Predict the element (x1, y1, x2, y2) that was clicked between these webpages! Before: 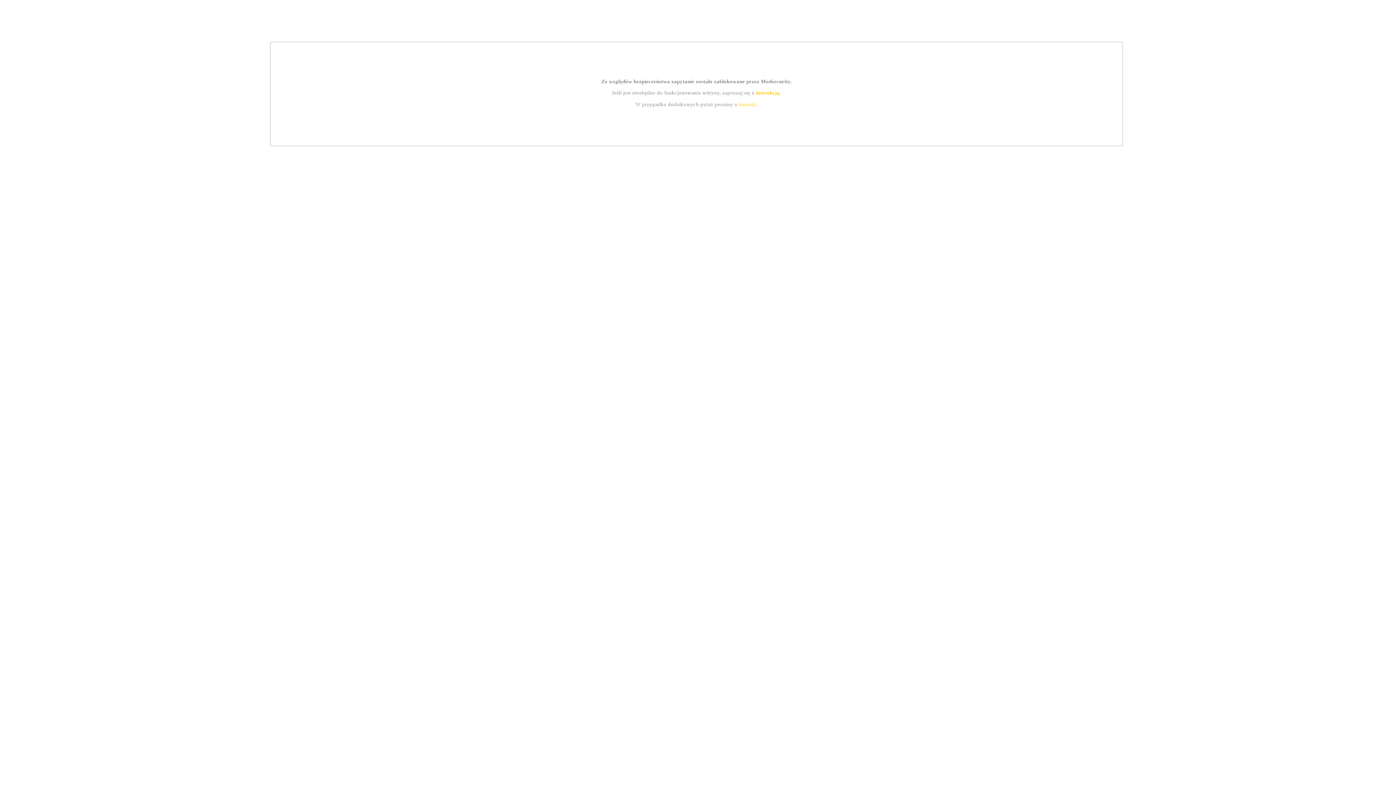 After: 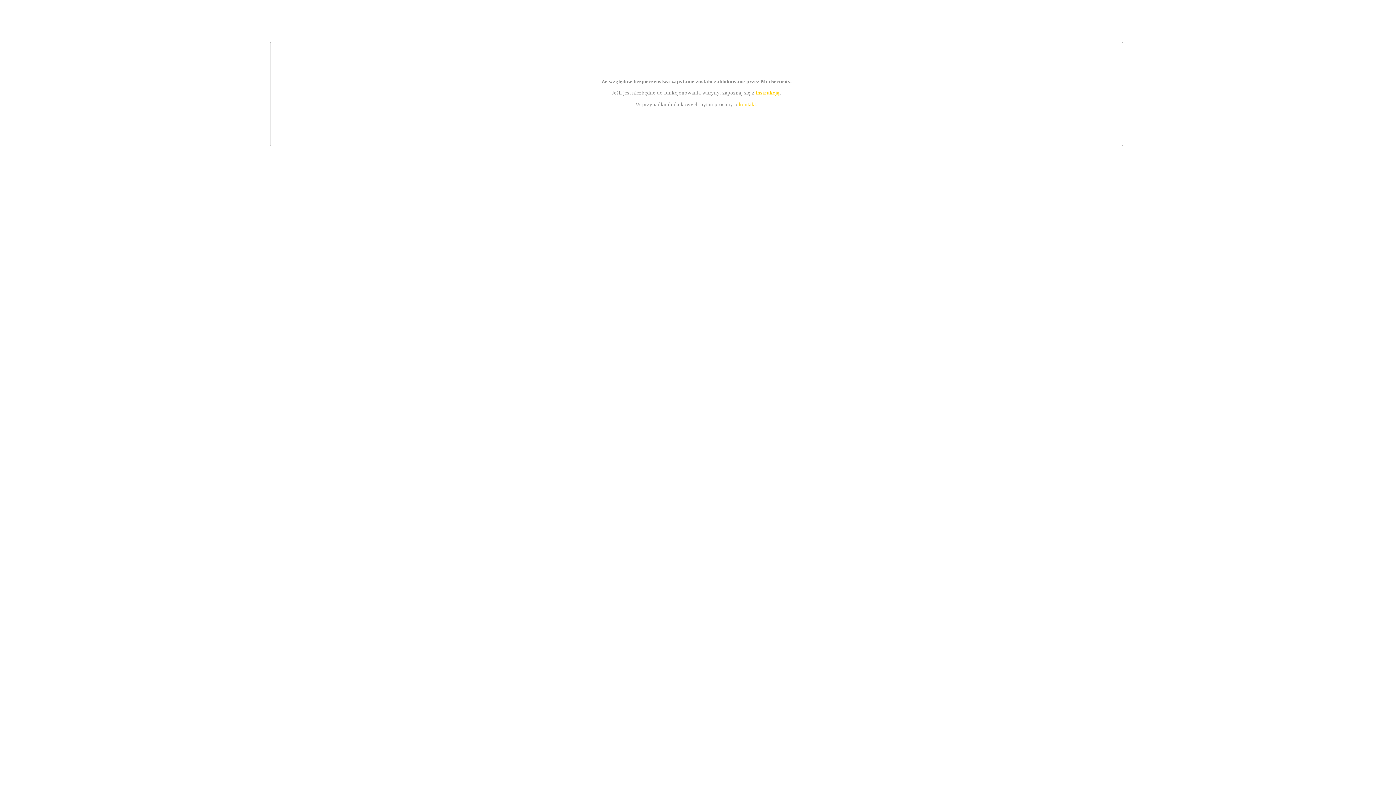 Action: label: instrukcją bbox: (755, 89, 779, 95)